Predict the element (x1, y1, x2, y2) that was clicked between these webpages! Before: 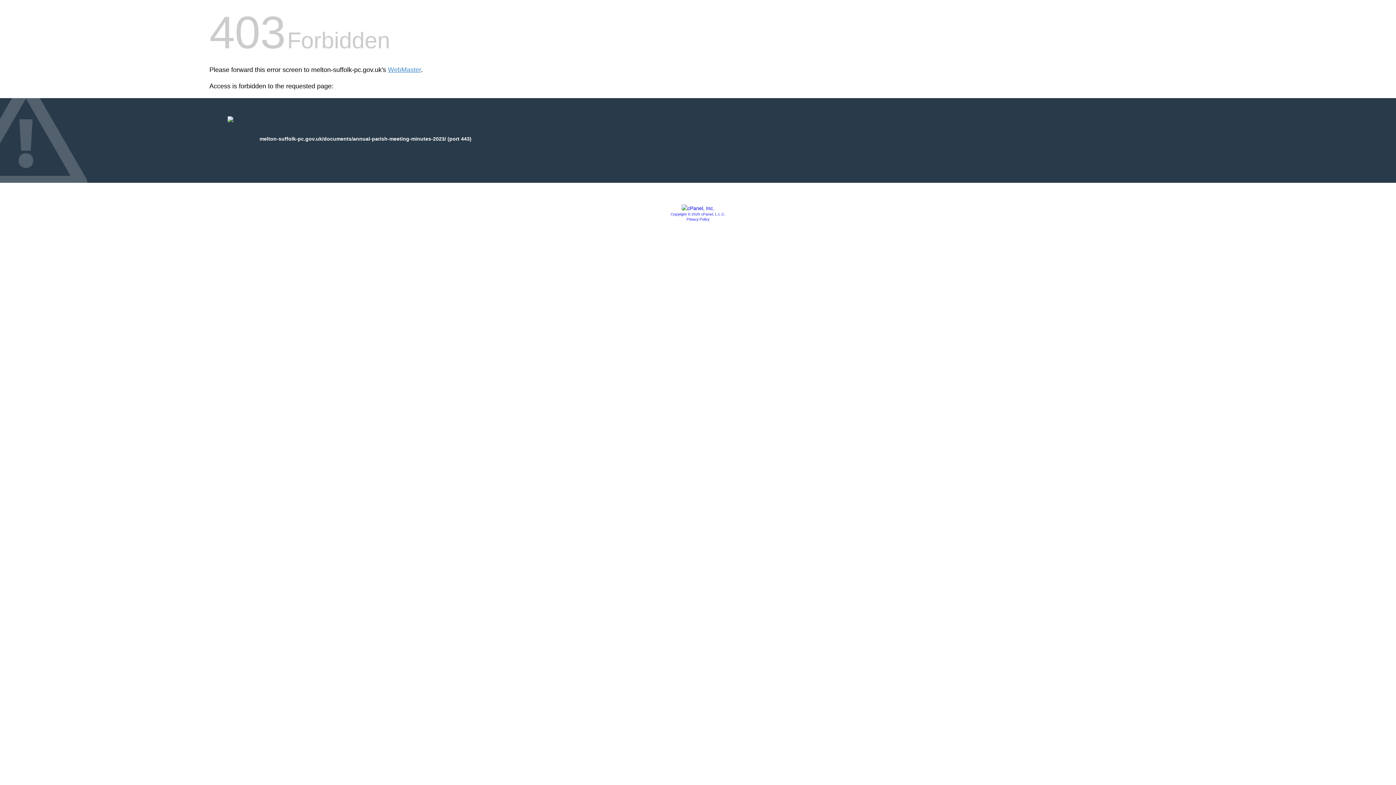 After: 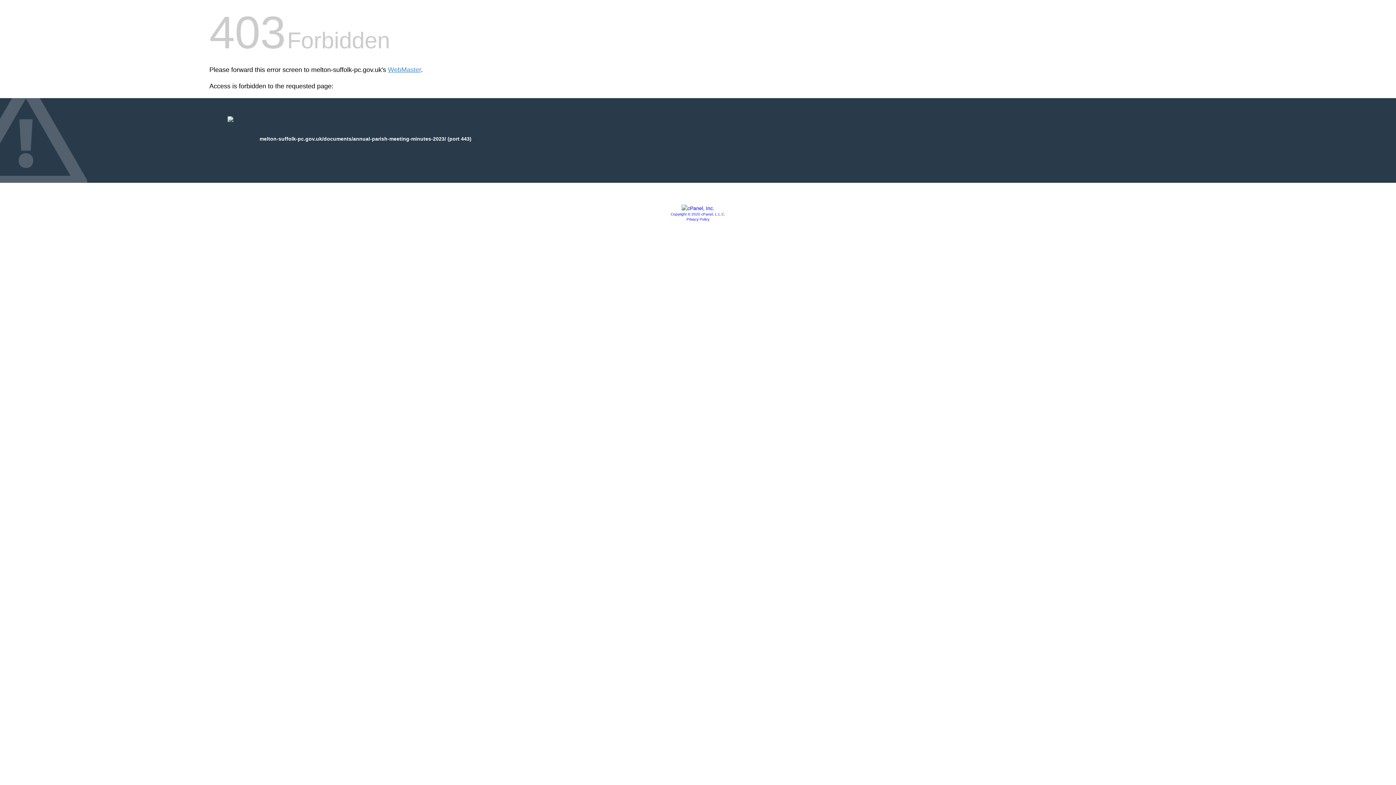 Action: bbox: (686, 217, 709, 221) label: Privacy Policy